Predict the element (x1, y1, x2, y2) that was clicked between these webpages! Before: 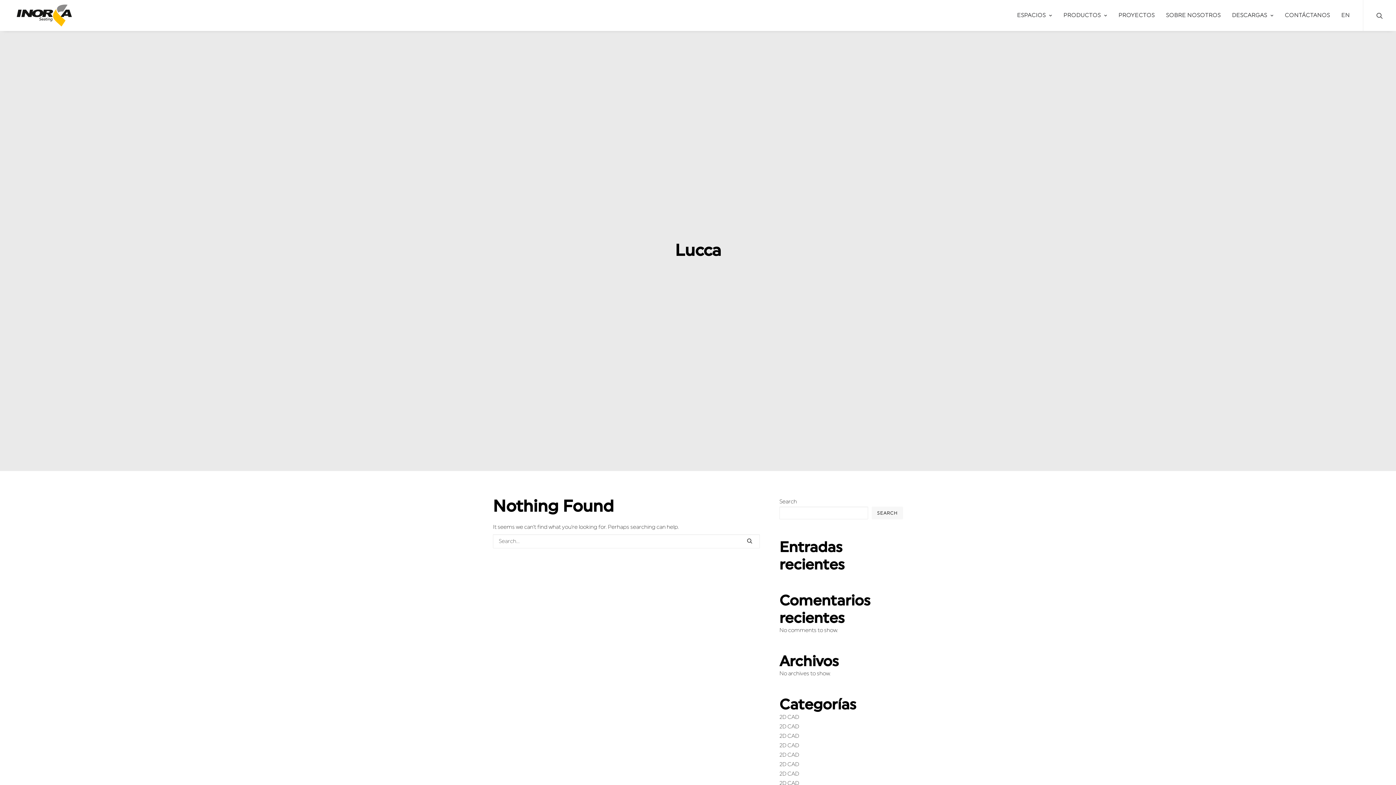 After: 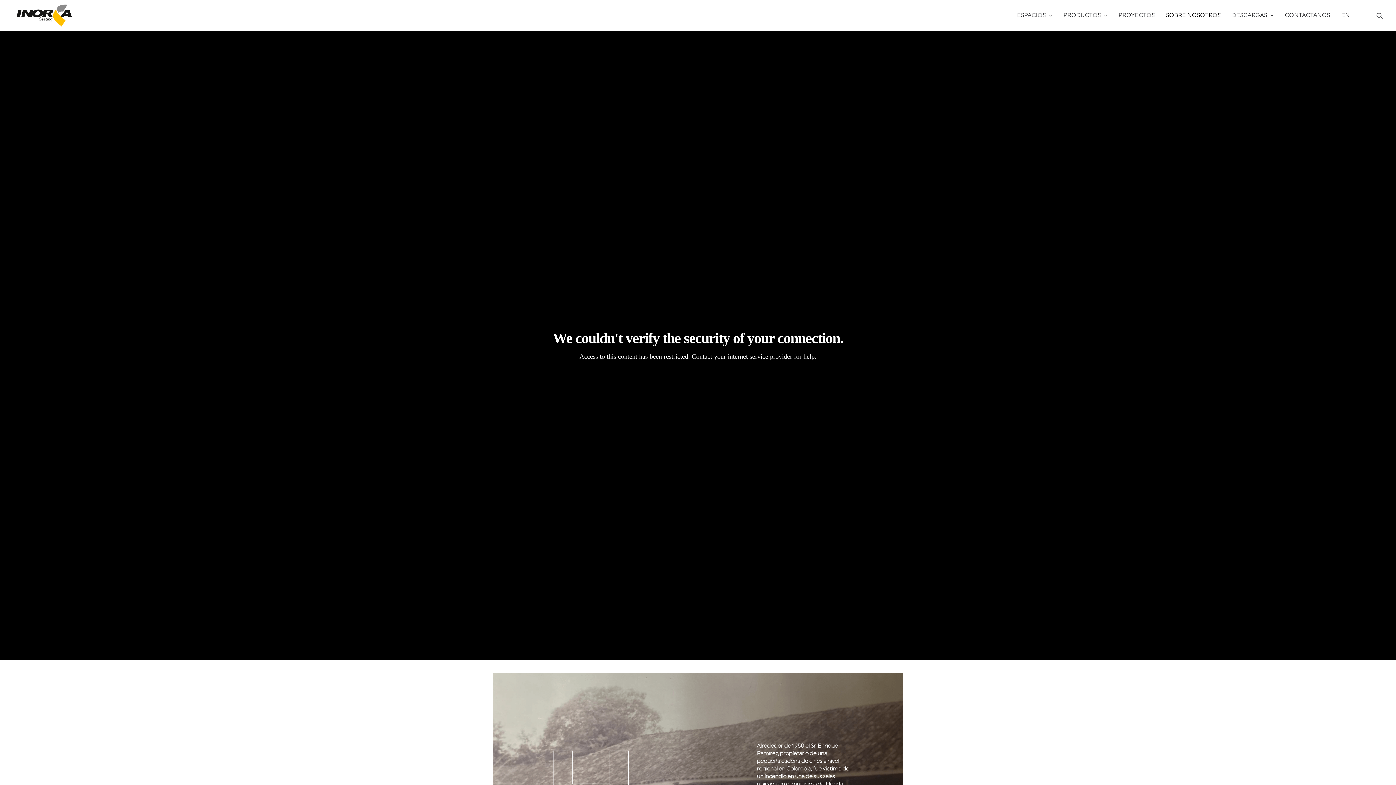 Action: bbox: (1161, 0, 1226, 30) label: SOBRE NOSOTROS